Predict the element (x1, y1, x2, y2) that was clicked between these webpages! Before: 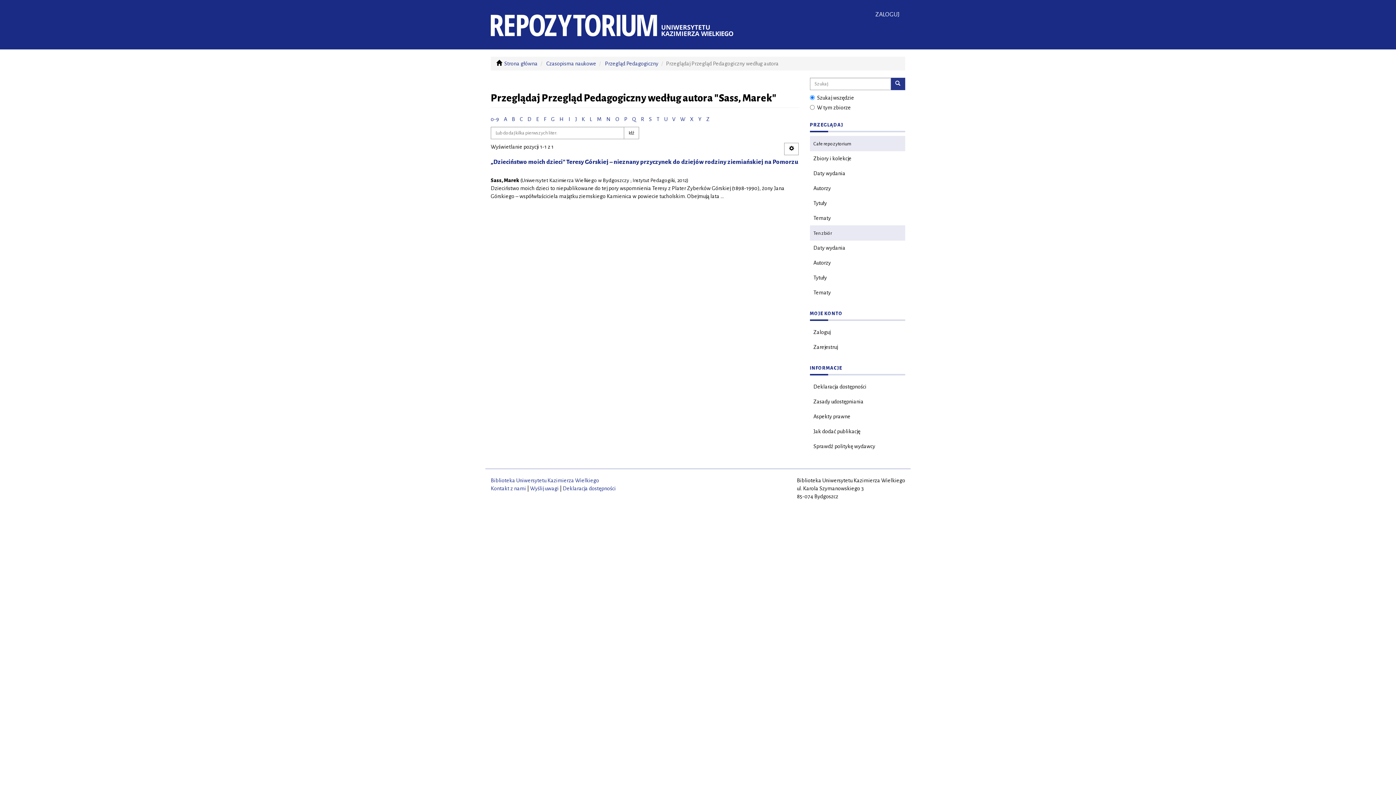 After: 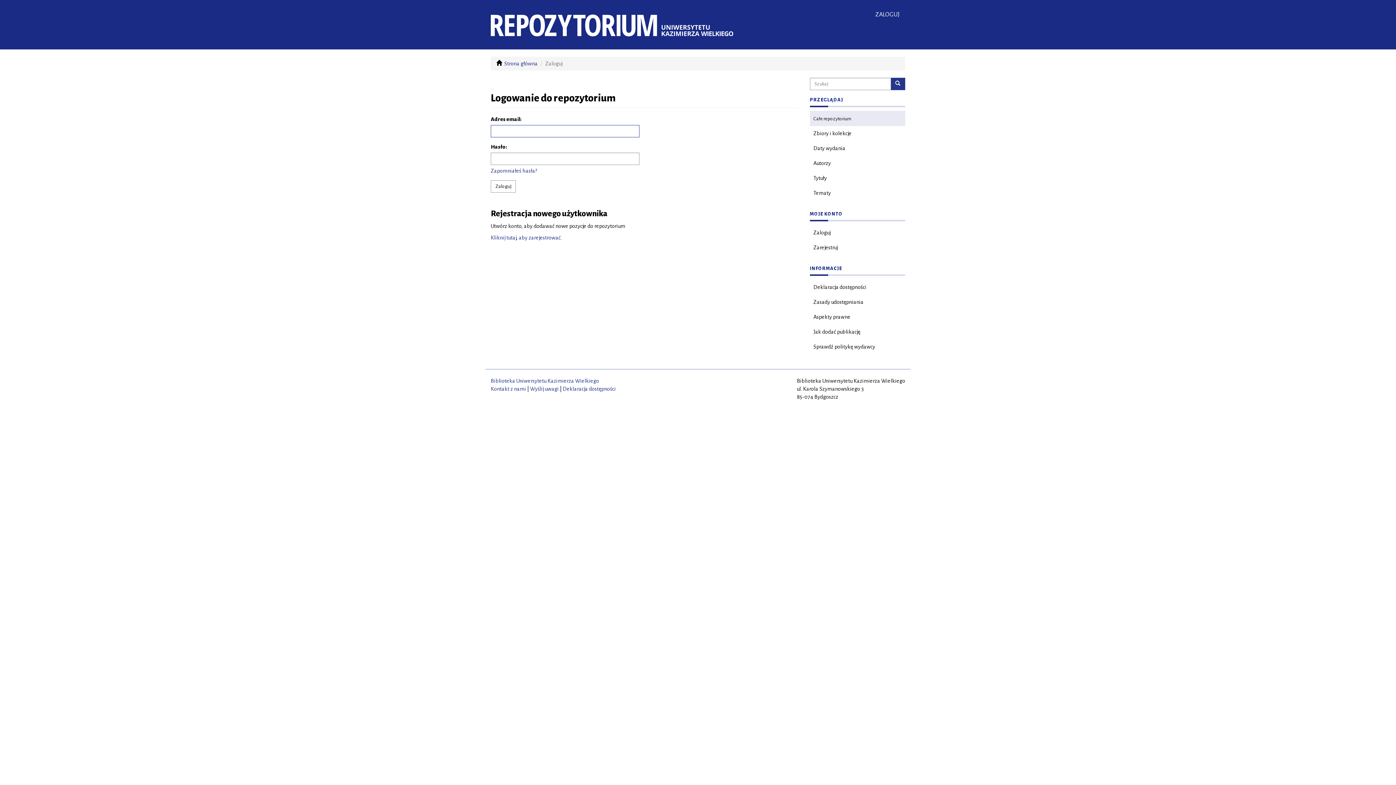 Action: label: ZALOGUJ bbox: (870, 5, 905, 23)